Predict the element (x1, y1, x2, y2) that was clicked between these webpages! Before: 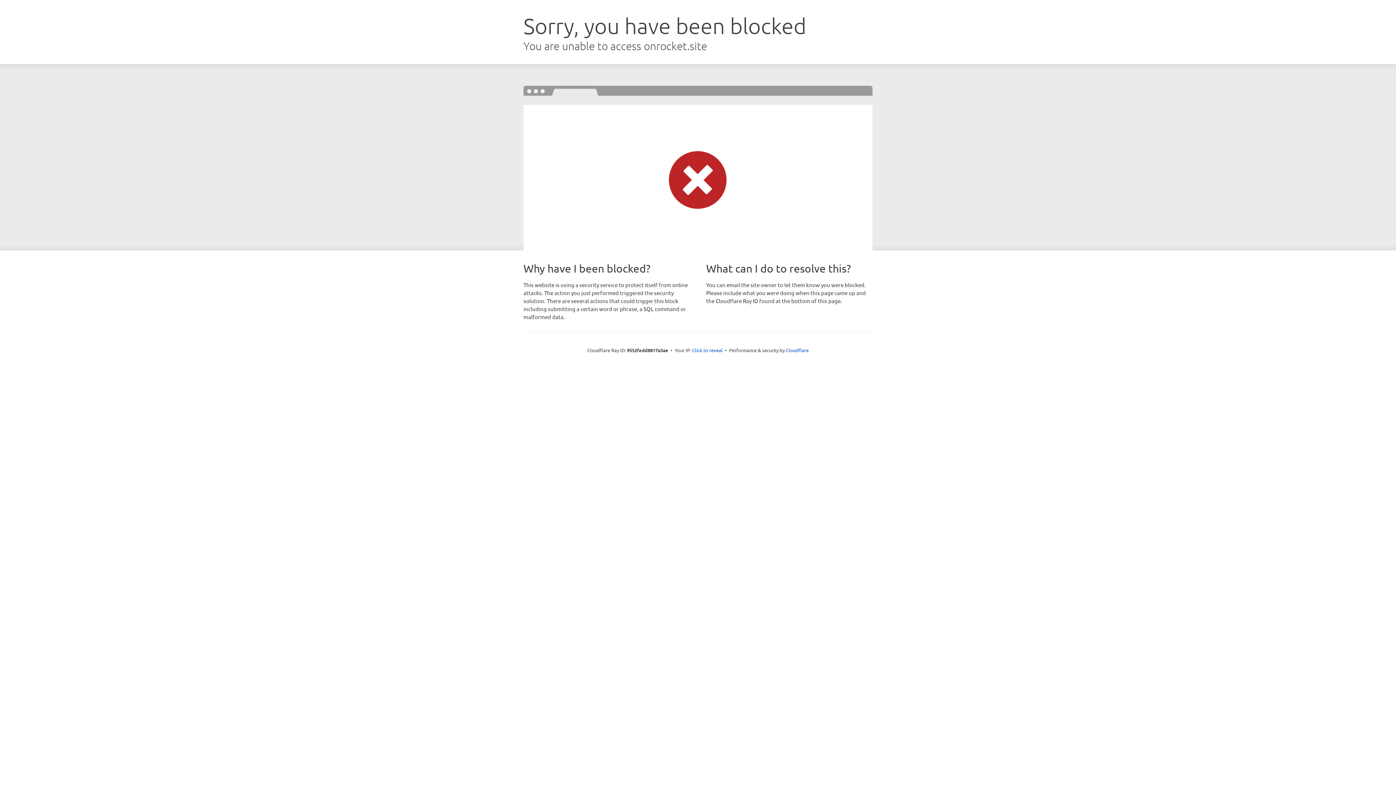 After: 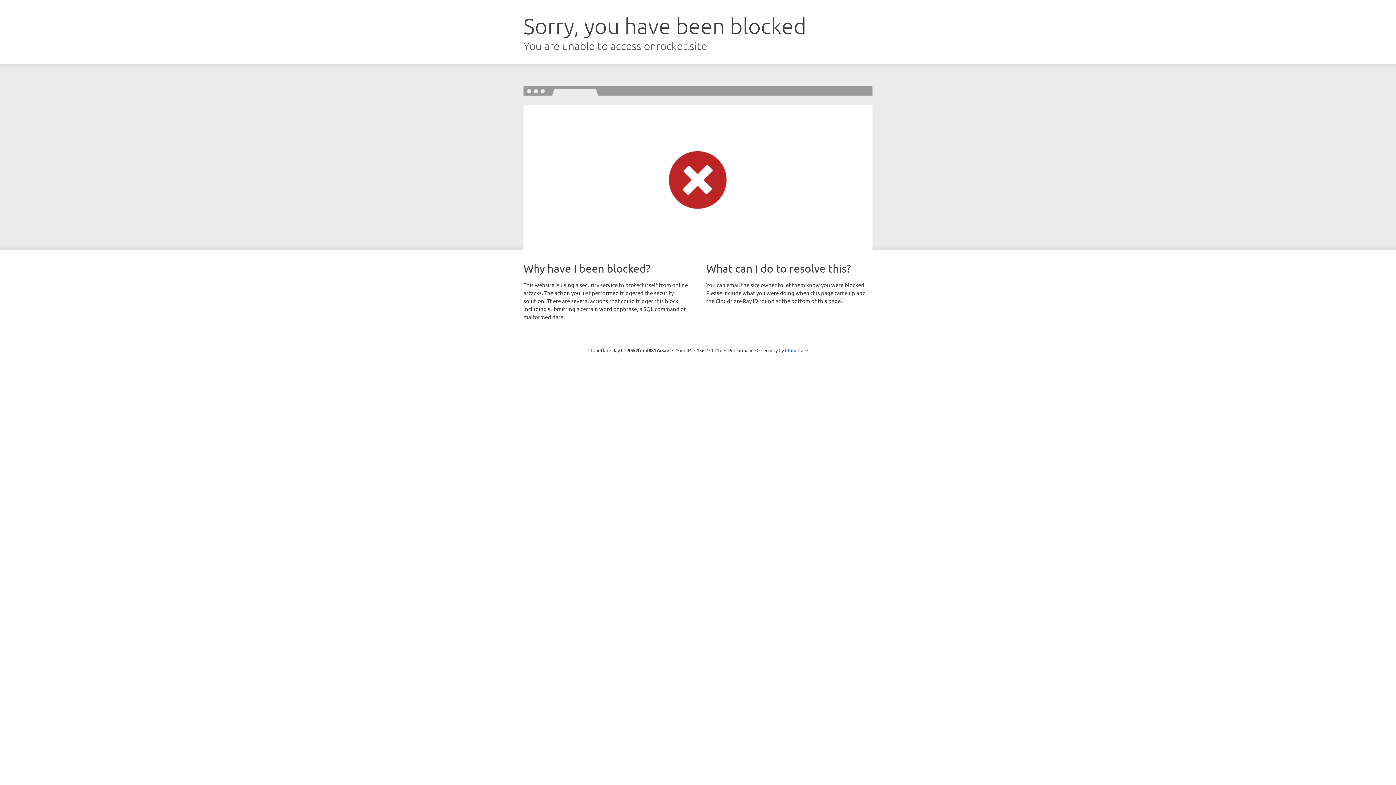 Action: bbox: (692, 346, 722, 353) label: Click to reveal